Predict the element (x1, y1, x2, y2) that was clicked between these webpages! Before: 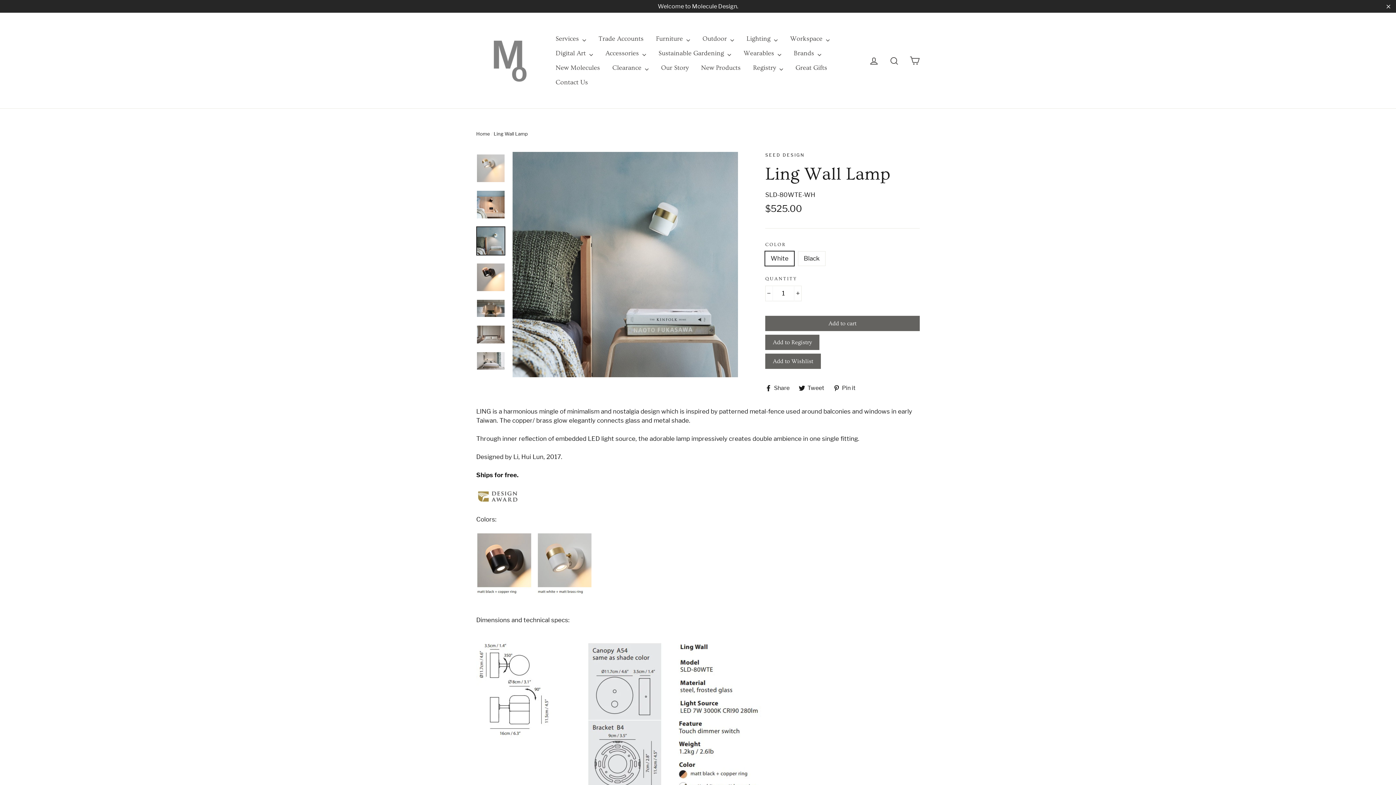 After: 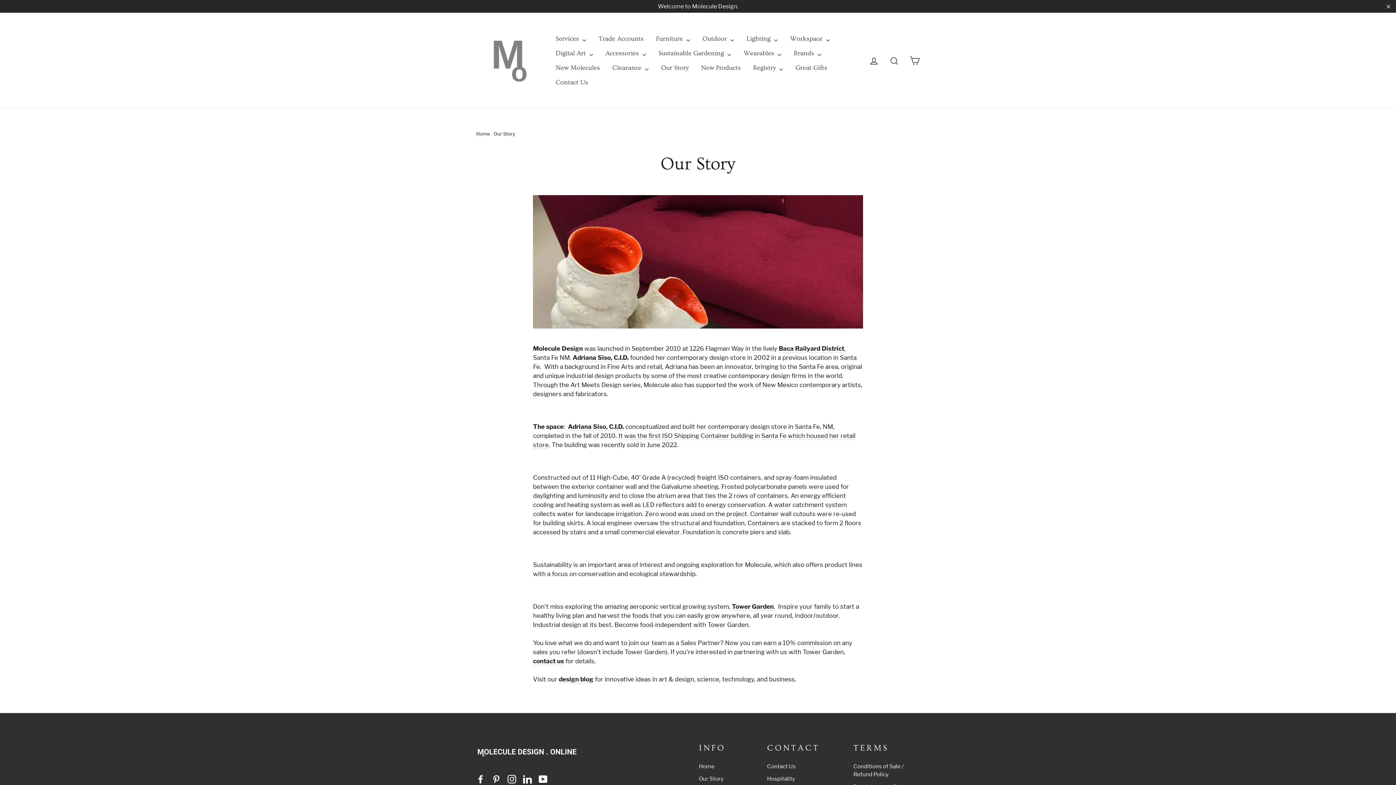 Action: bbox: (655, 60, 694, 75) label: Our Story